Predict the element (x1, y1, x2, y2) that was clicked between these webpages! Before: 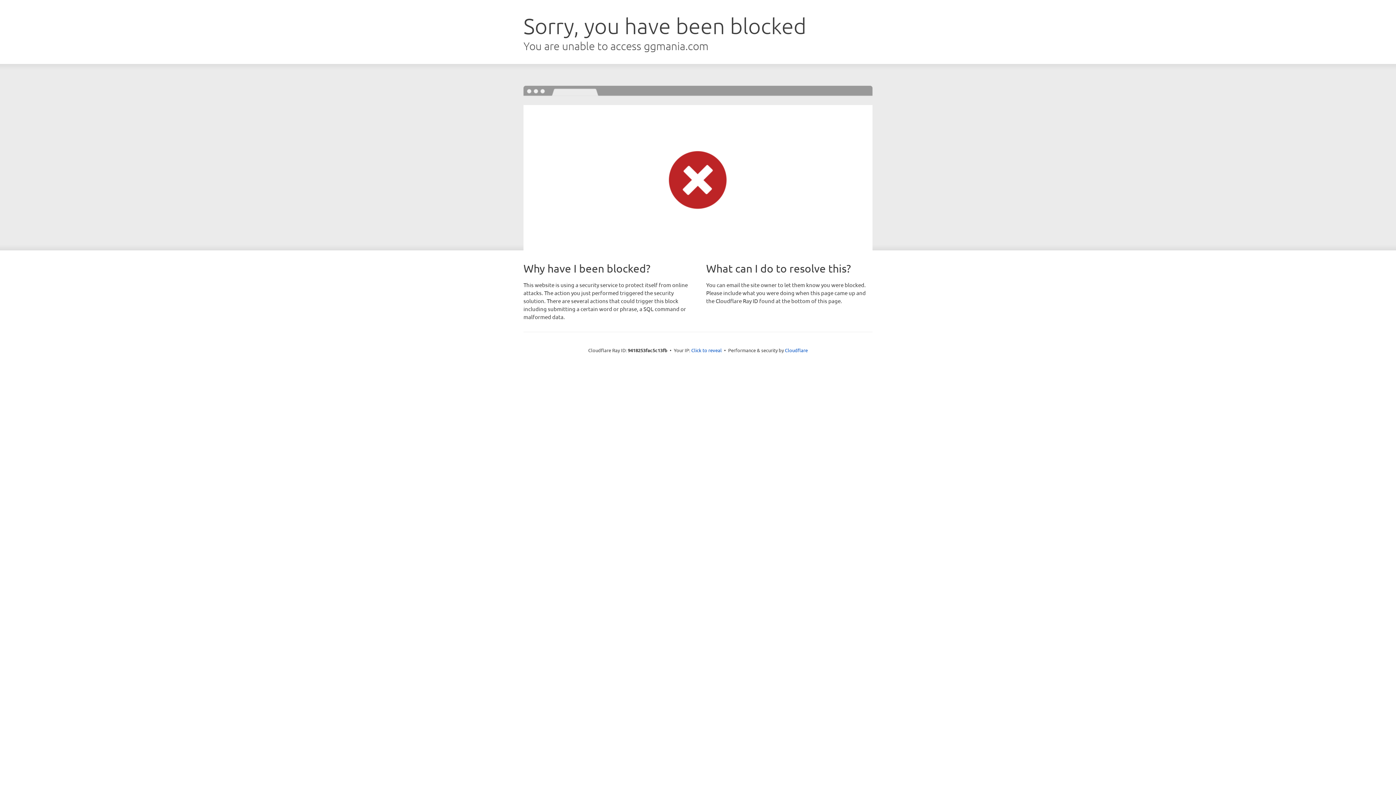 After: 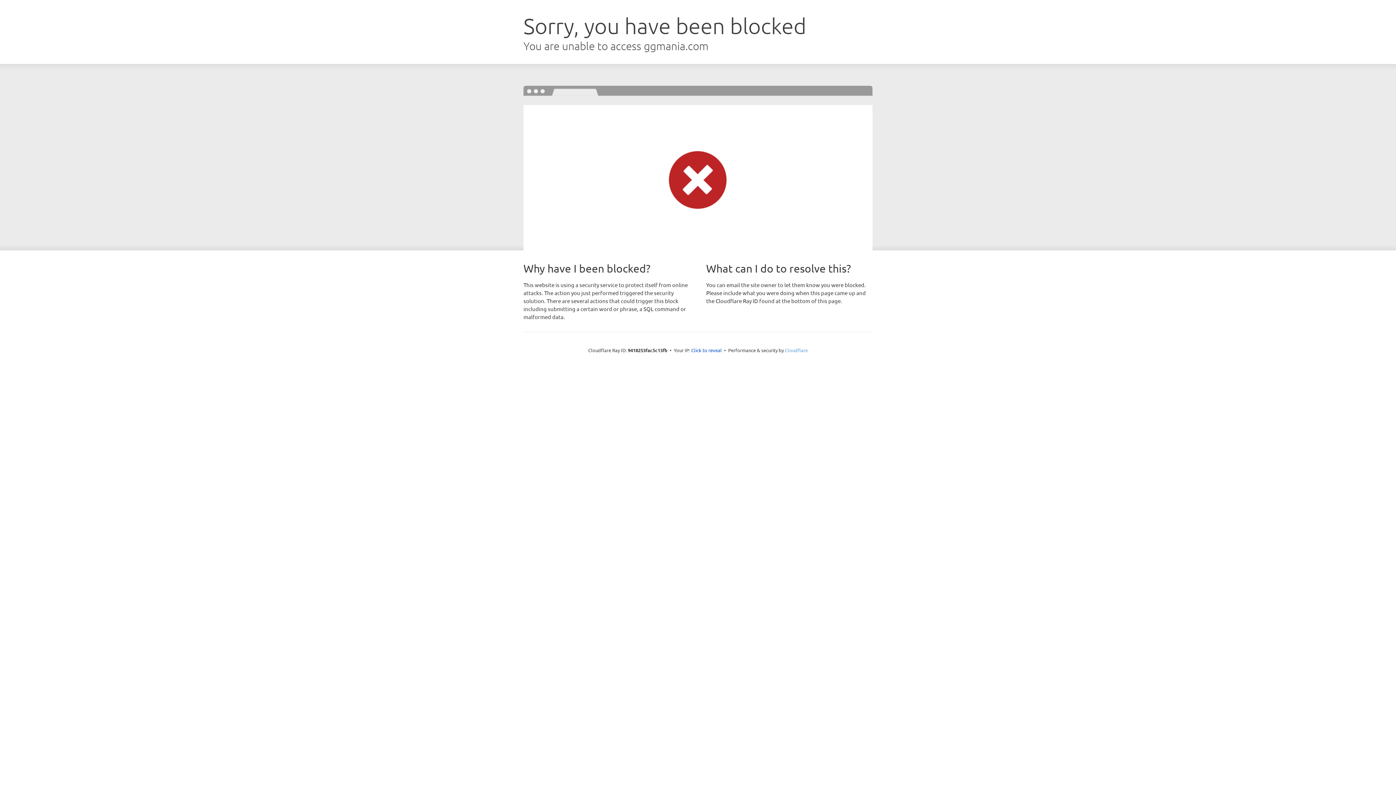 Action: label: Cloudflare bbox: (785, 347, 808, 353)